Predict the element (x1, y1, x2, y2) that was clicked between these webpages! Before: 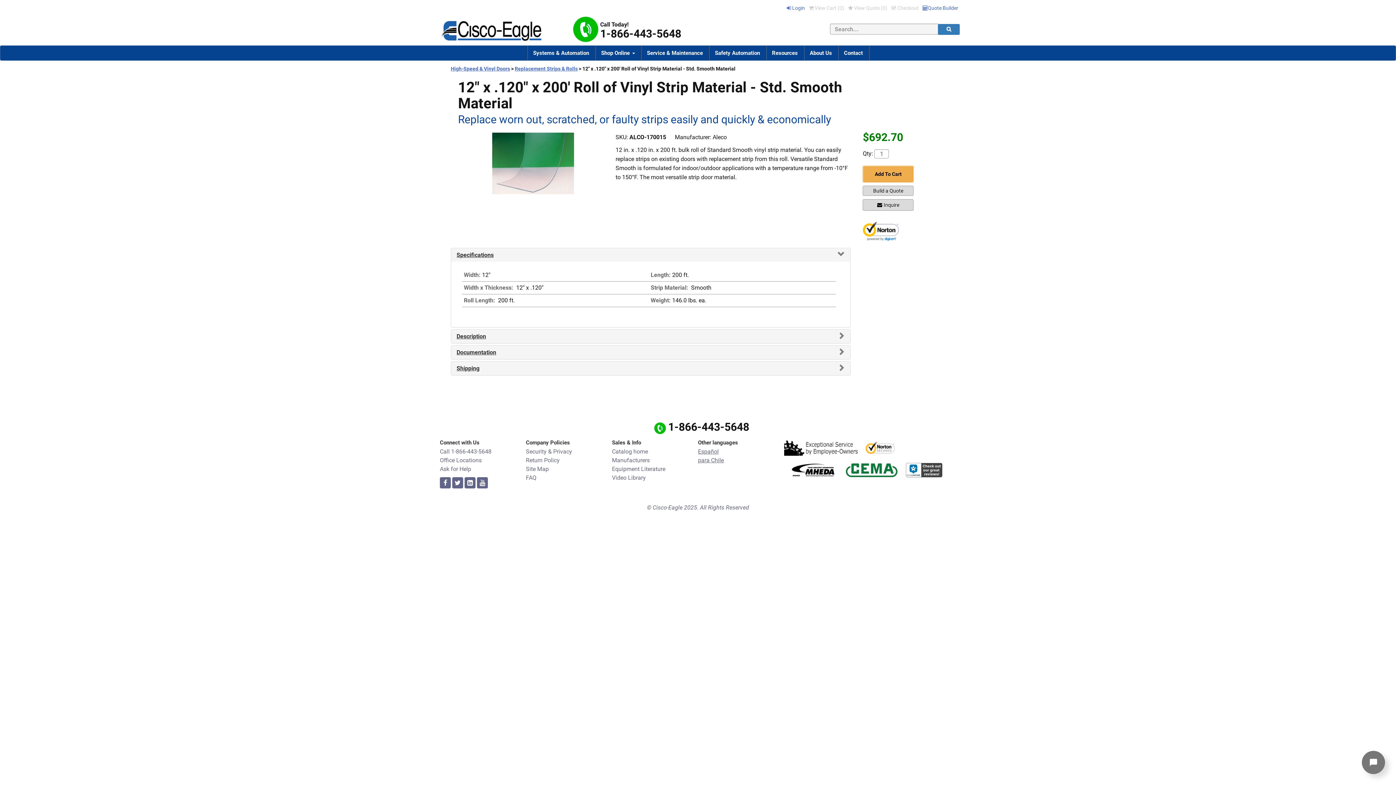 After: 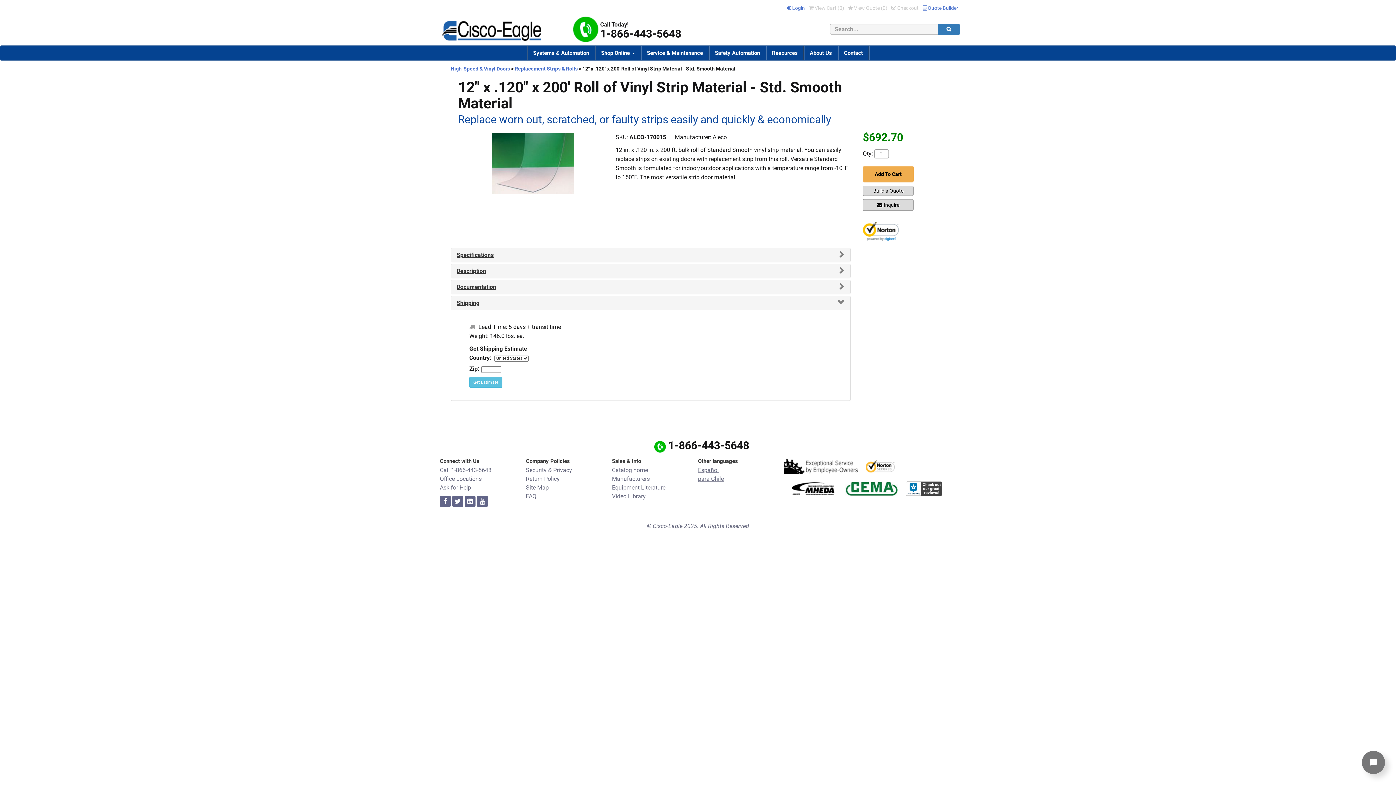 Action: bbox: (456, 365, 479, 372) label: Shipping